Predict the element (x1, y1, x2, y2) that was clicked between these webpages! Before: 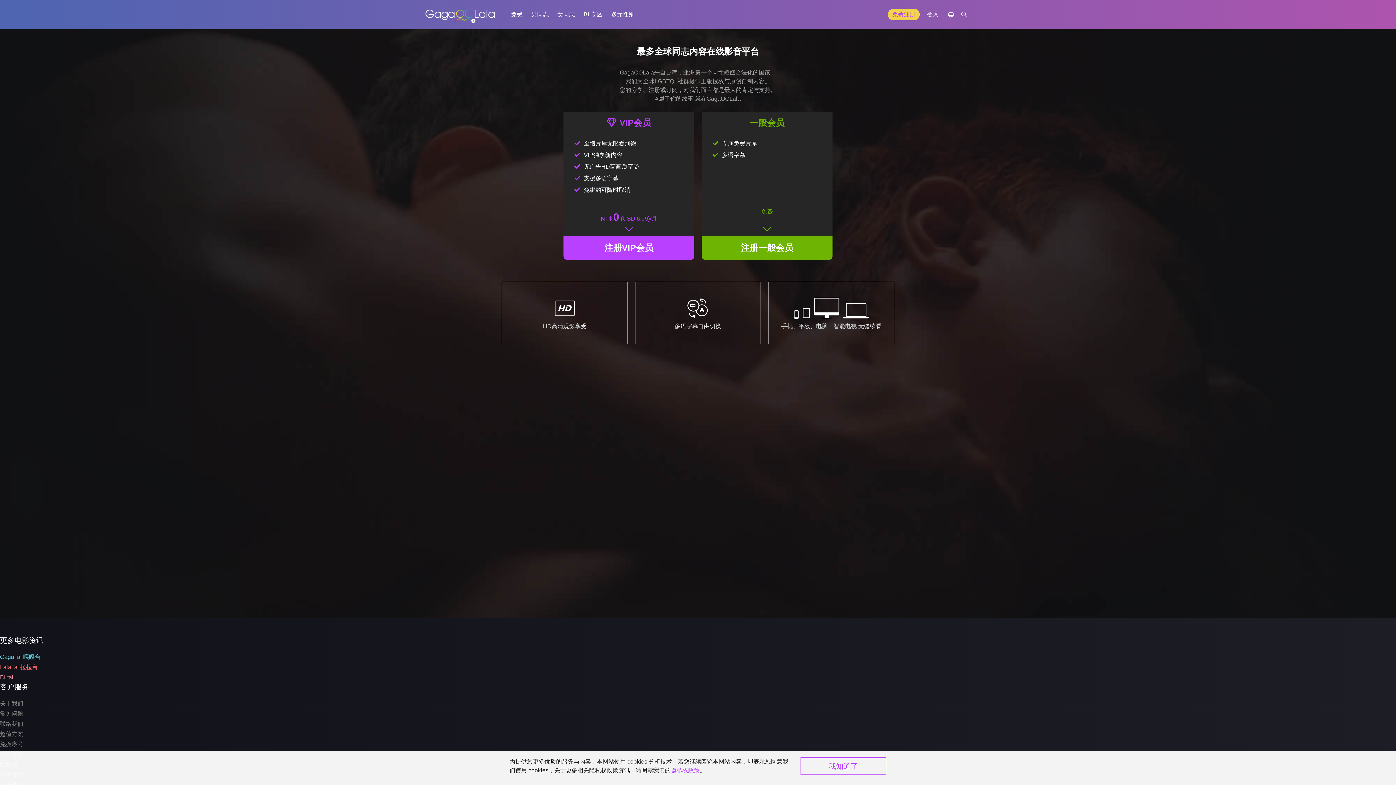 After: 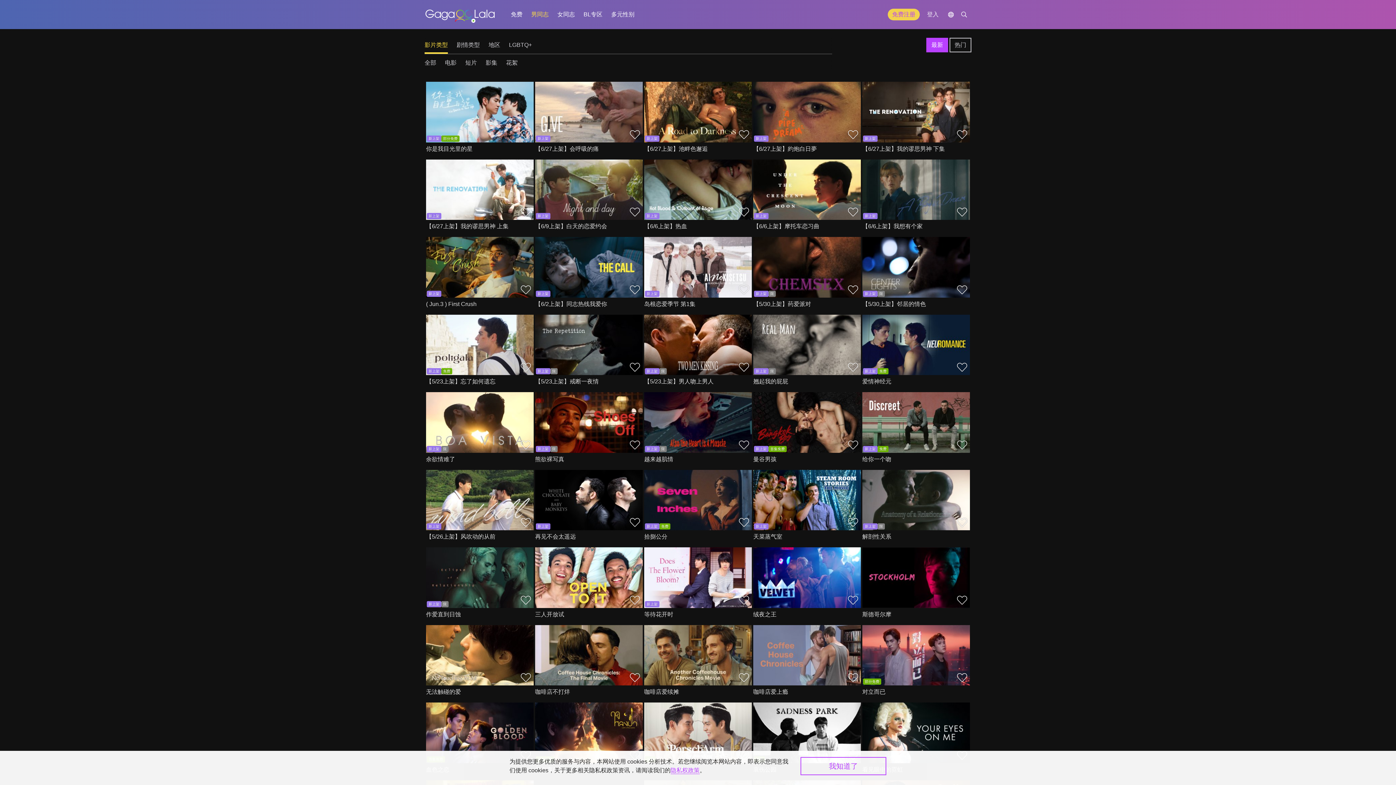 Action: label: 男同志 bbox: (526, 8, 553, 20)